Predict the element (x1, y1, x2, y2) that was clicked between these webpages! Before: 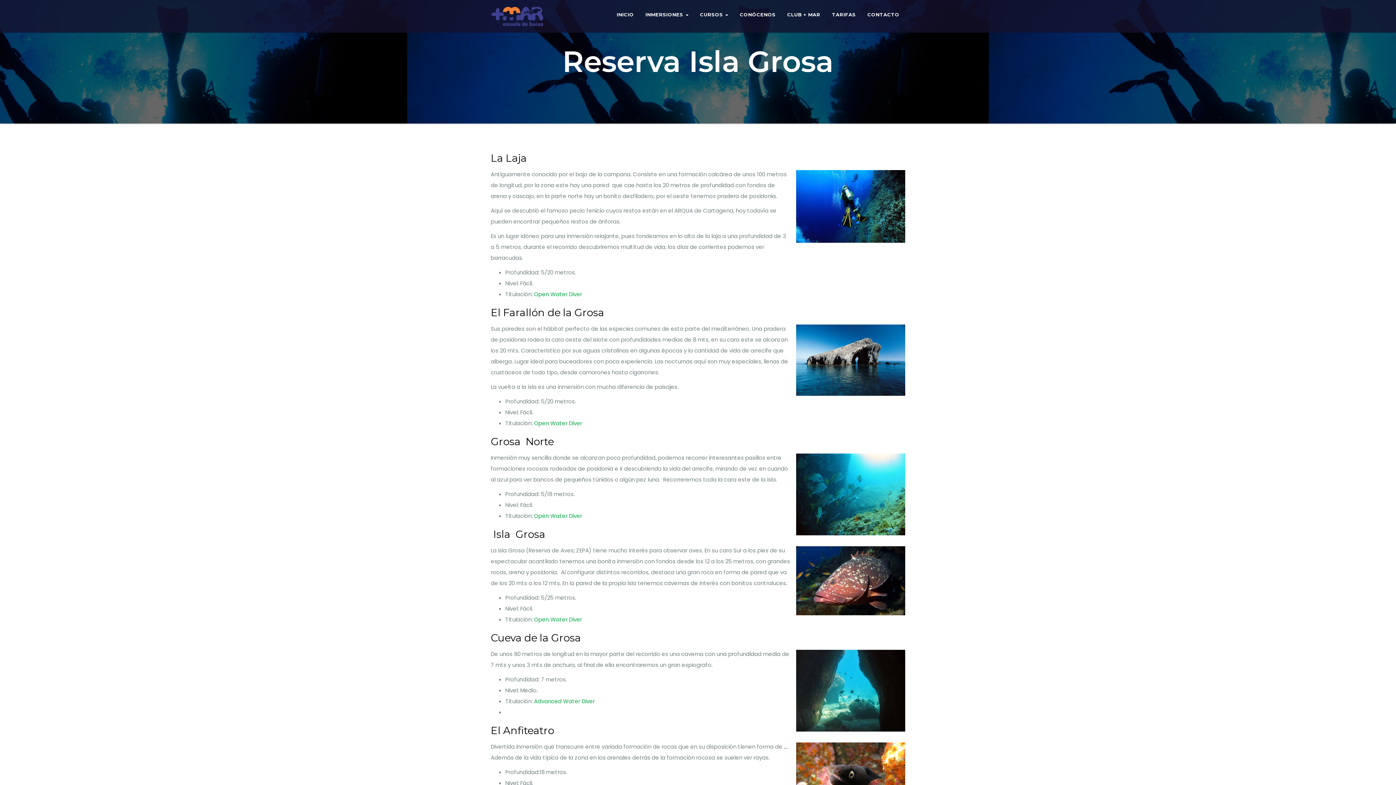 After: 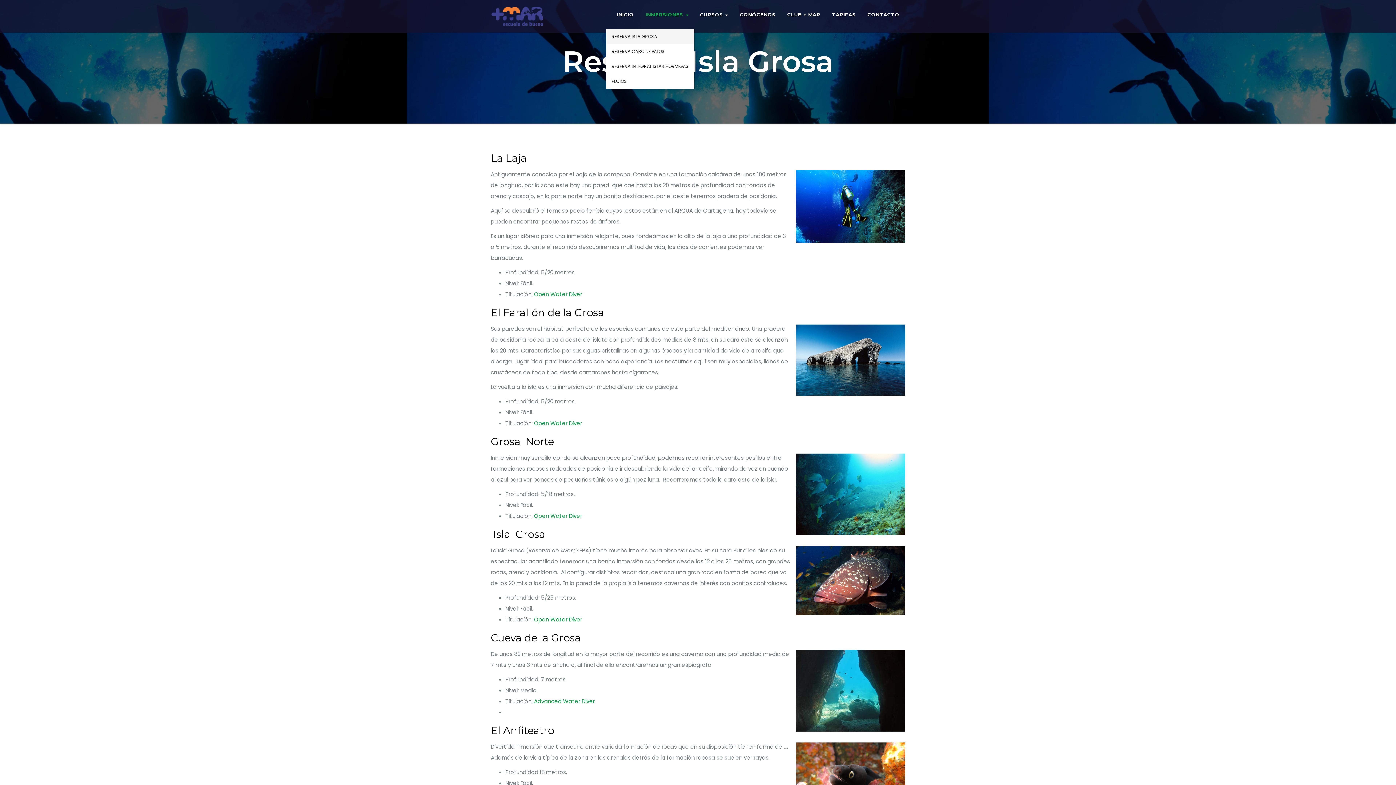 Action: label: INMERSIONES  bbox: (639, 0, 694, 29)